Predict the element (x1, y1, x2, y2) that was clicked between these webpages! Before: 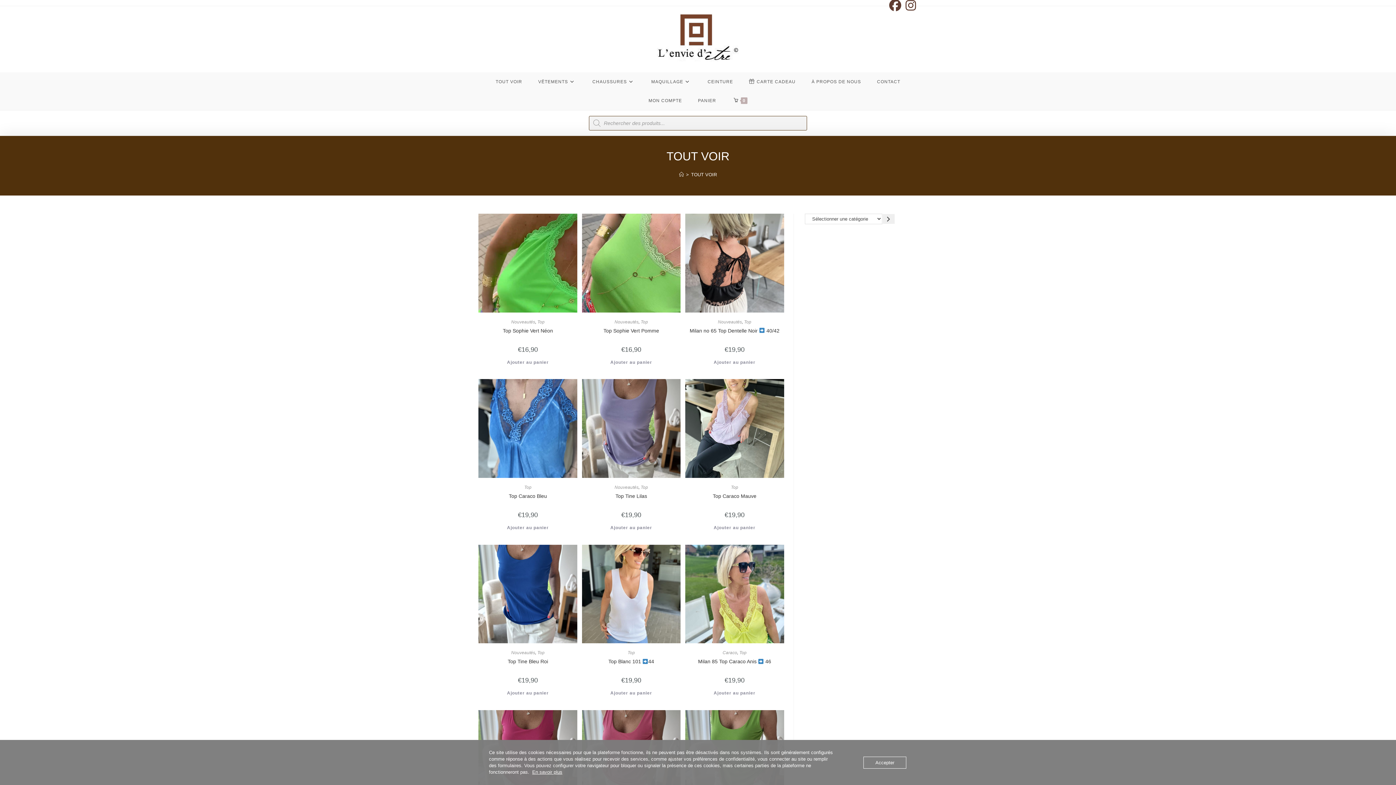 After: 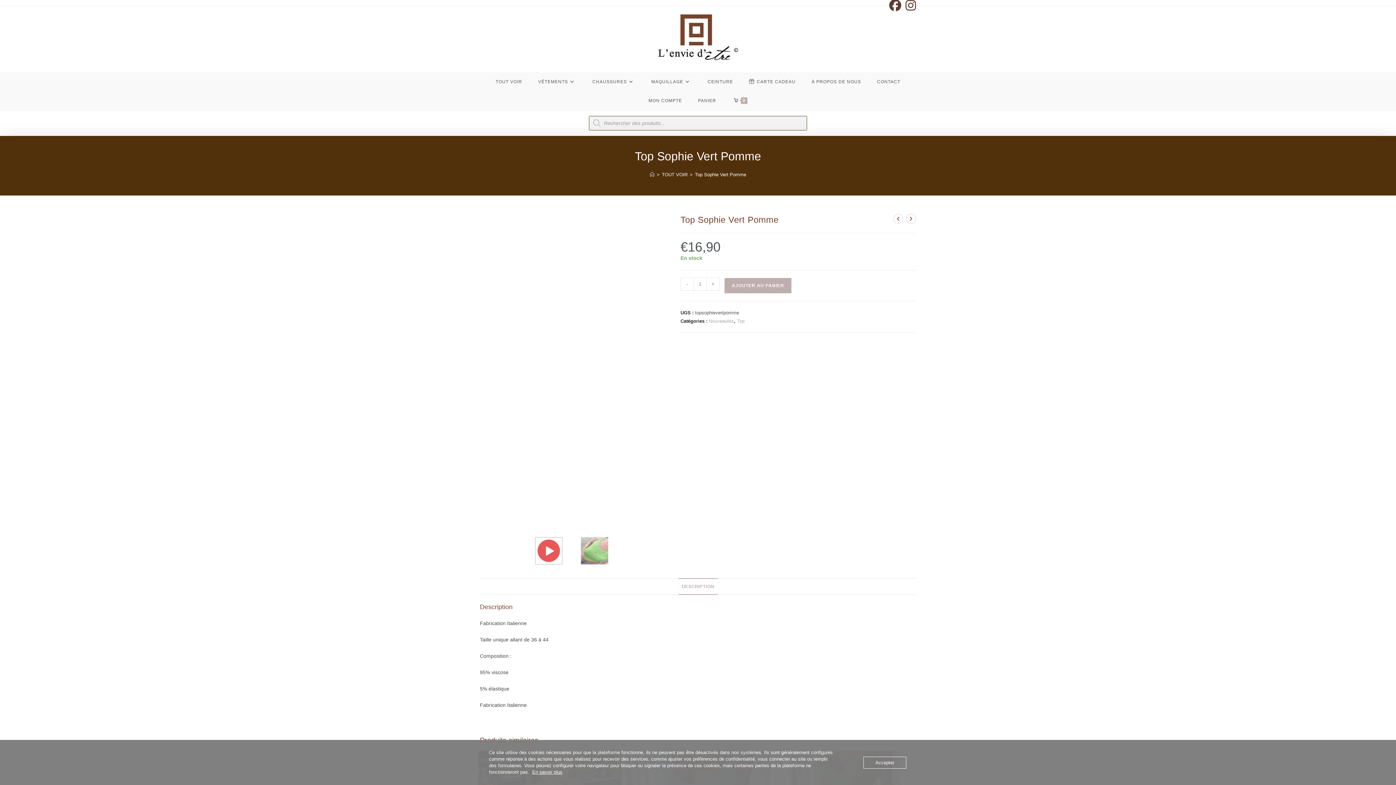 Action: label: Top Sophie Vert Pomme bbox: (603, 327, 659, 334)